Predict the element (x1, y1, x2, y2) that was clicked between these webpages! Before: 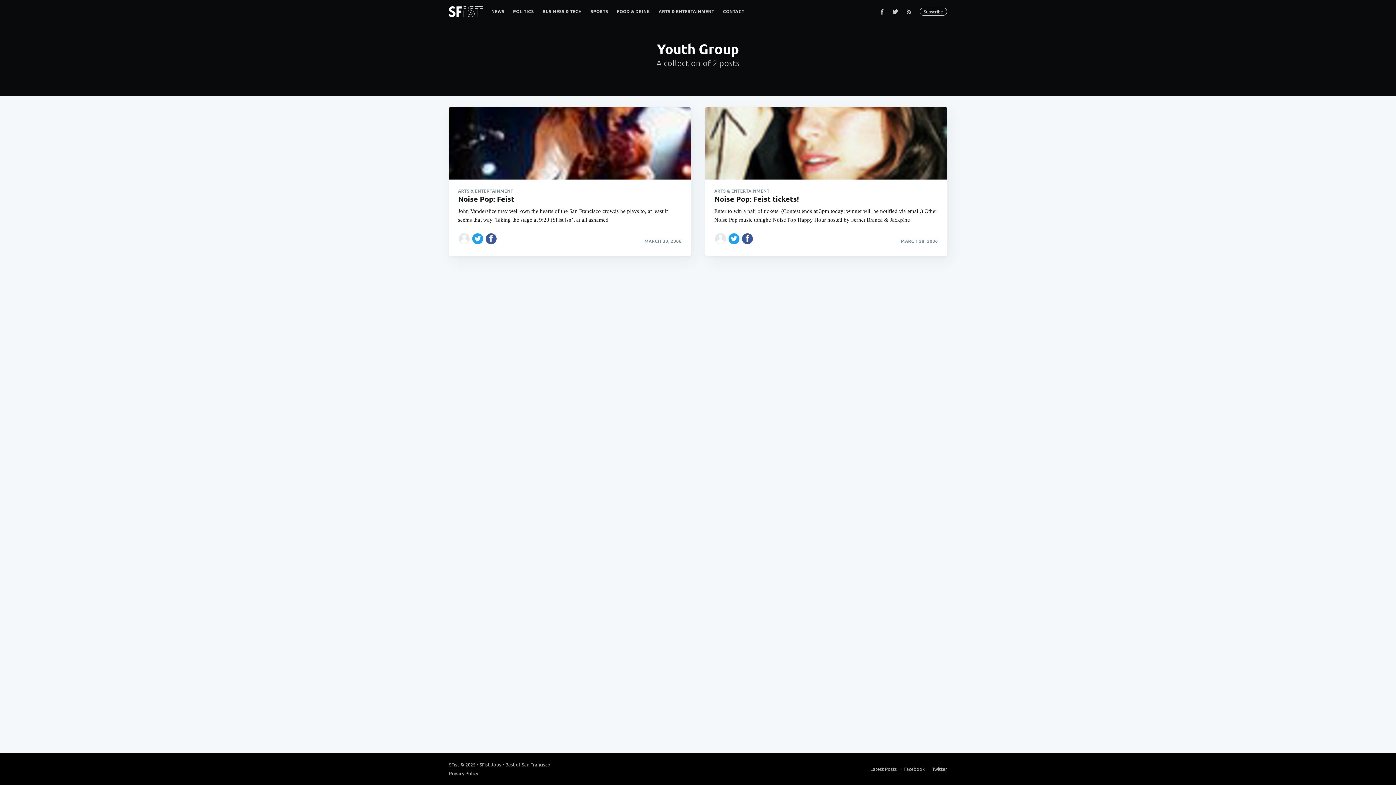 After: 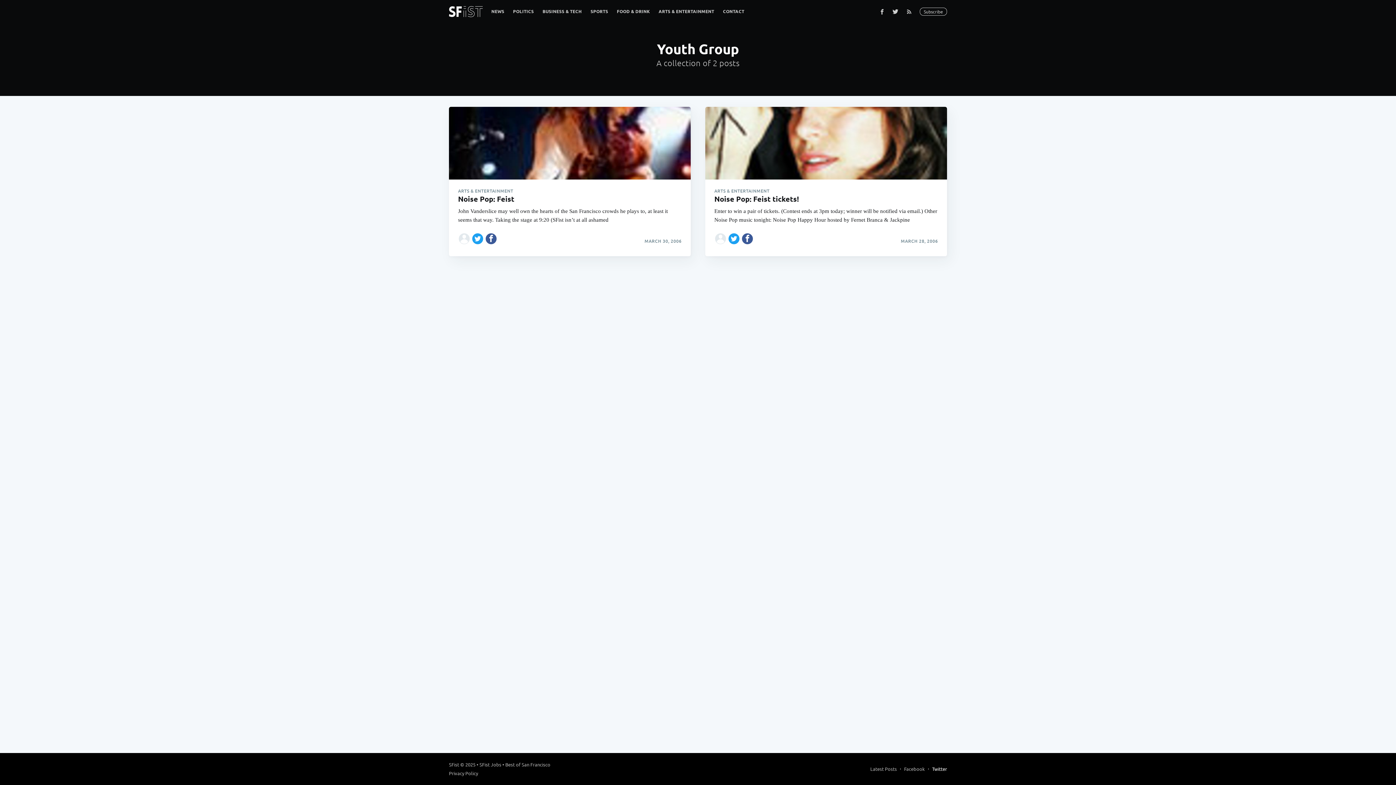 Action: label: Twitter bbox: (932, 765, 947, 773)